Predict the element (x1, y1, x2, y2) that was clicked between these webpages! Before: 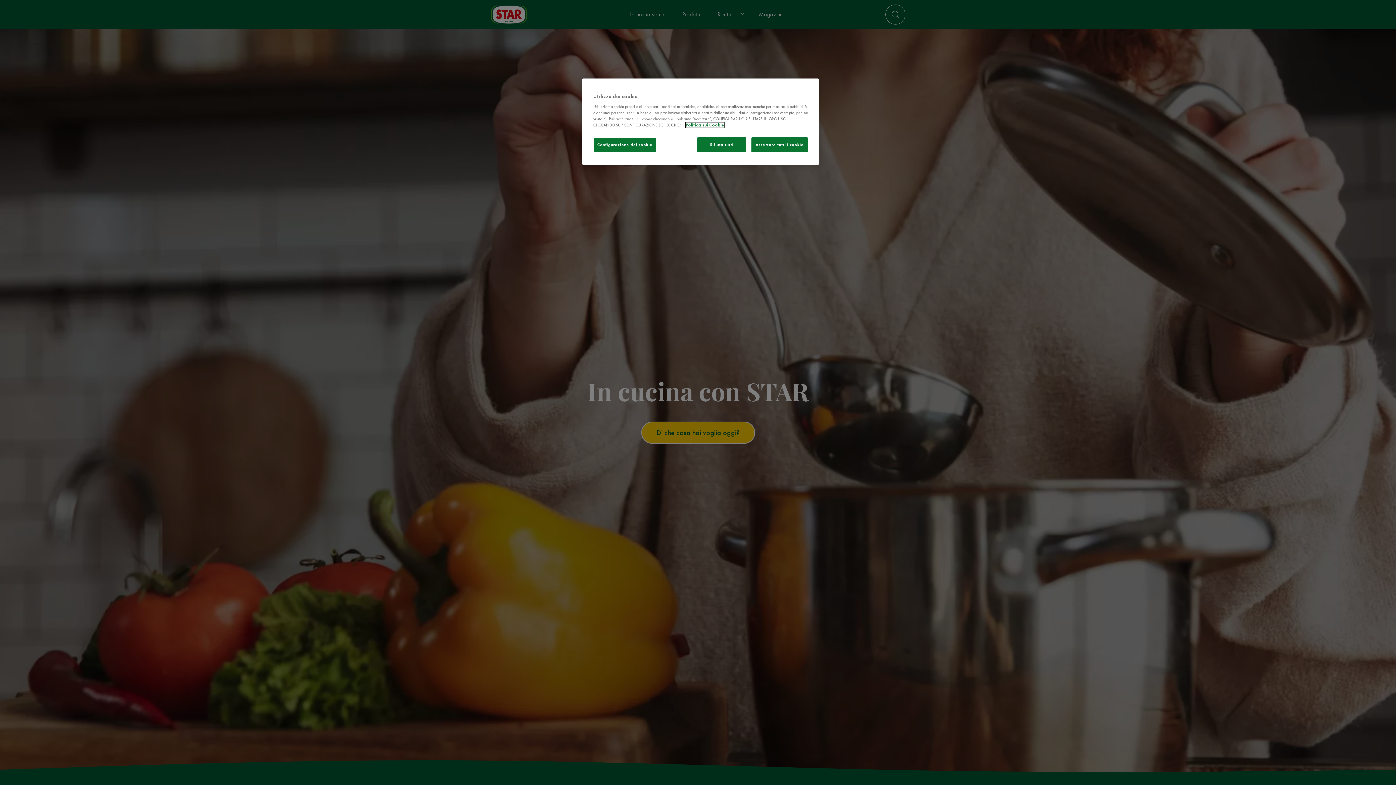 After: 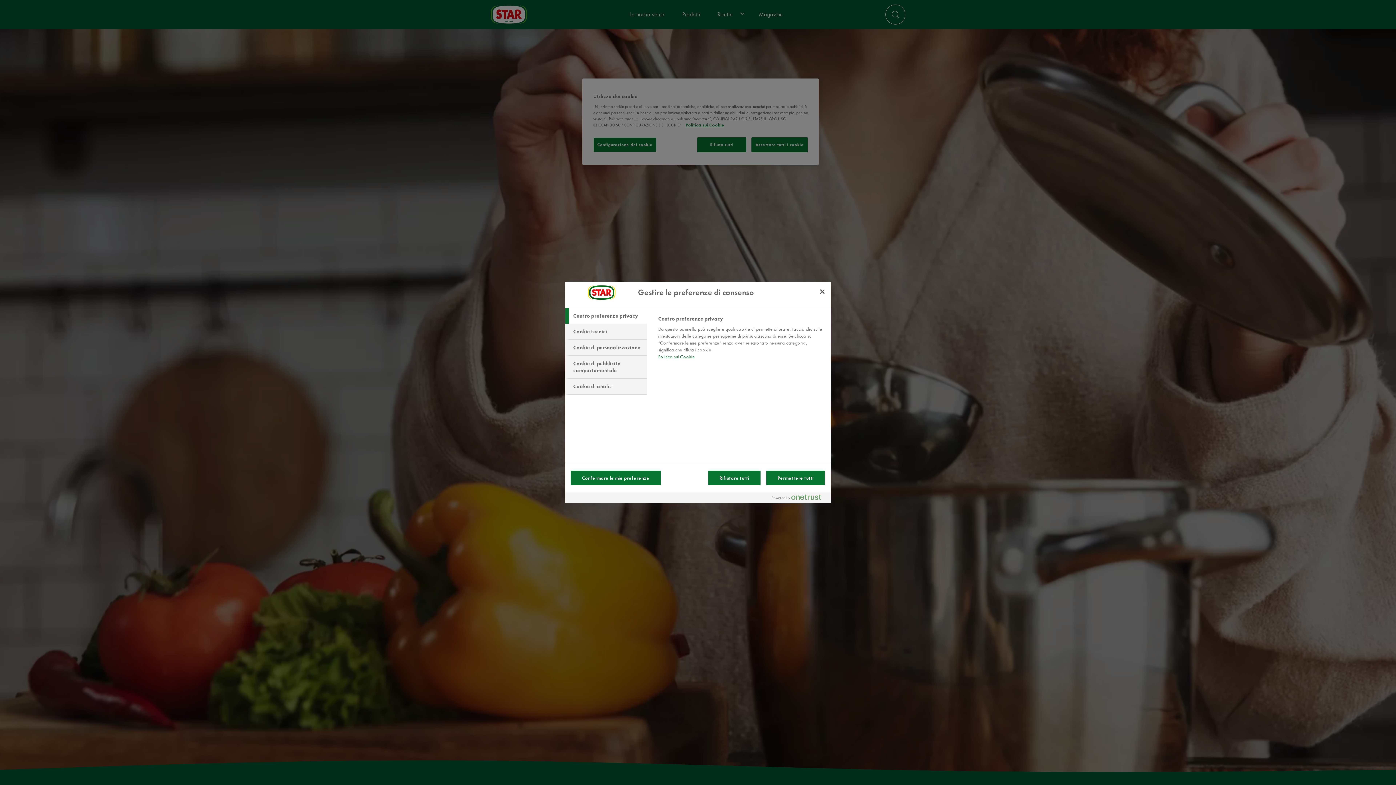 Action: label: Configurazione dei cookie bbox: (593, 137, 656, 152)